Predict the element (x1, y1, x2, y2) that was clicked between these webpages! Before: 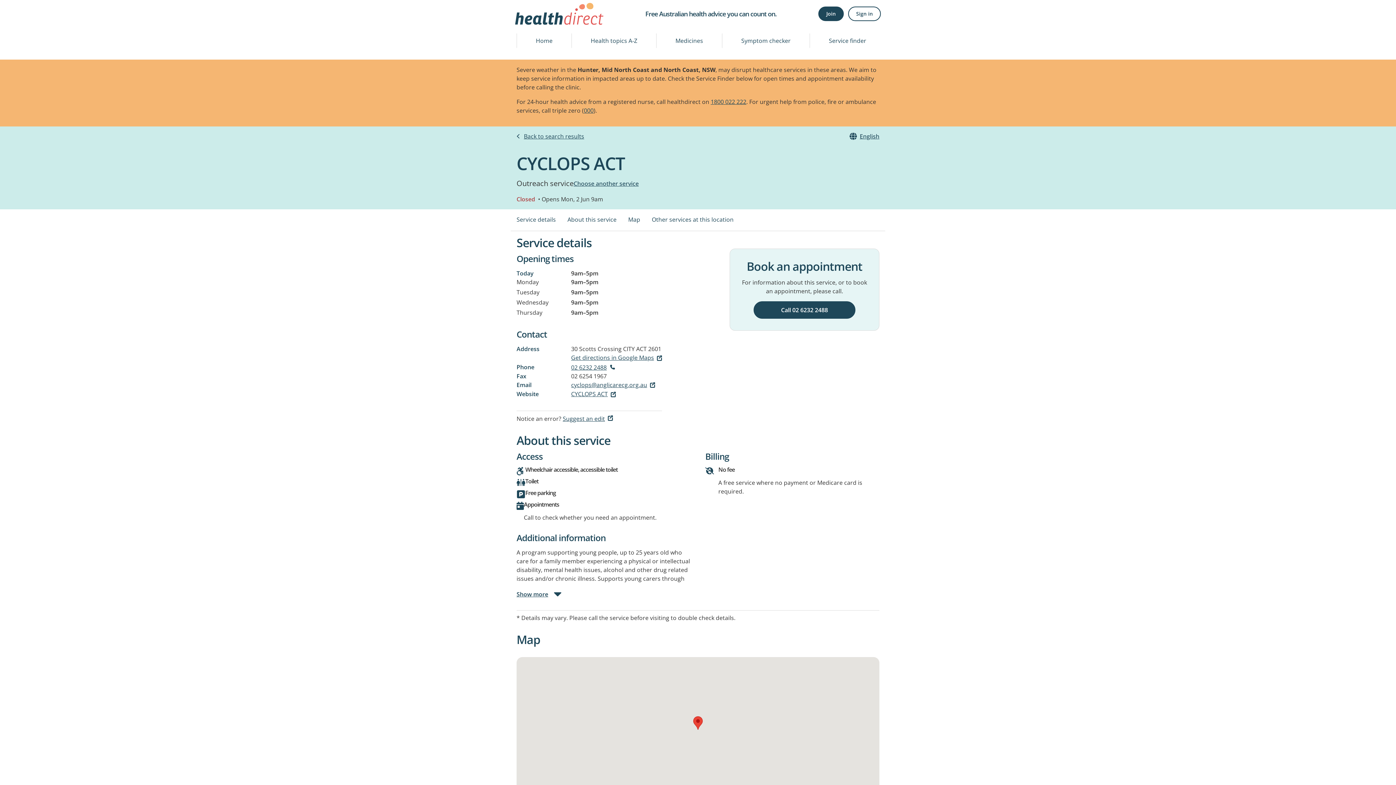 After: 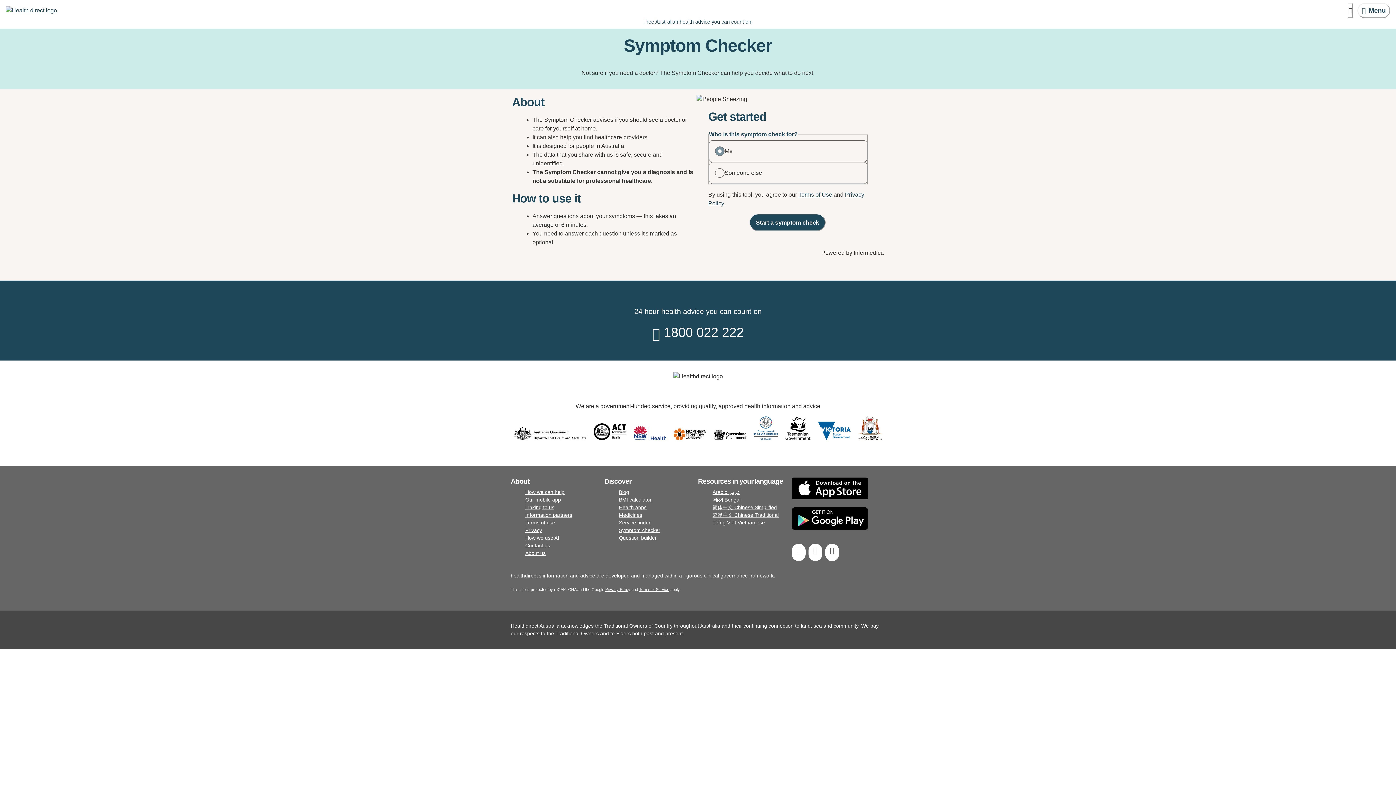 Action: bbox: (722, 33, 809, 48) label: Symptom checker